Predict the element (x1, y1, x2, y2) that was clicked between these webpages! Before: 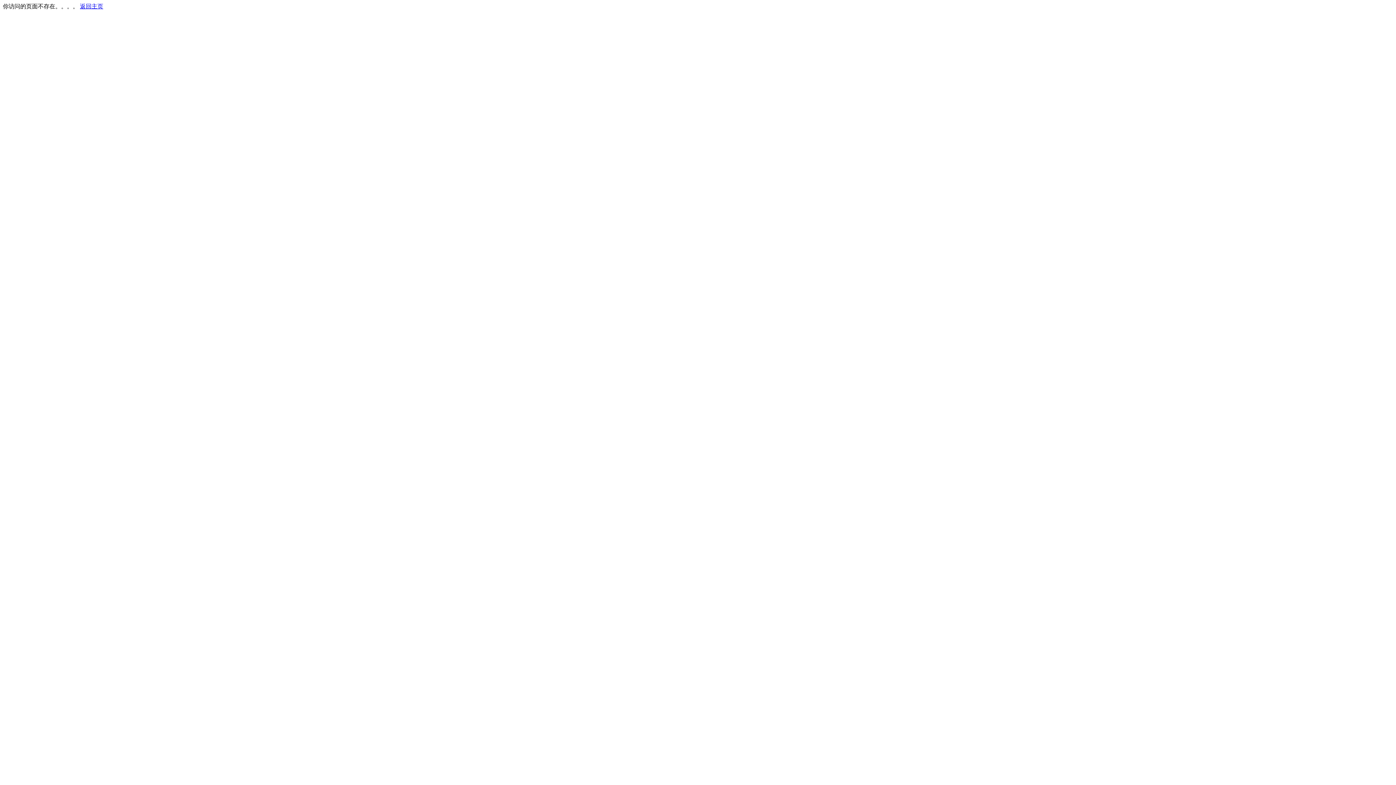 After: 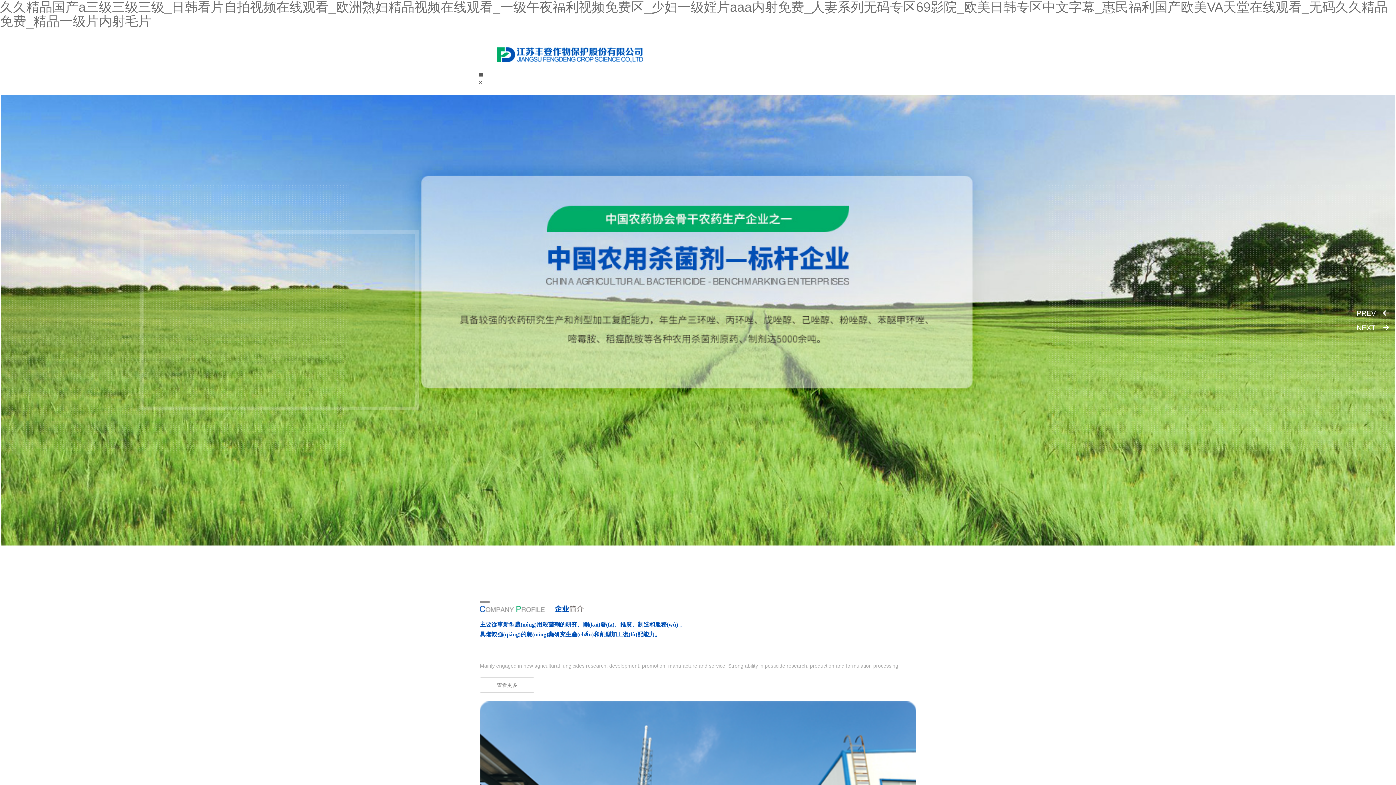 Action: bbox: (80, 3, 103, 9) label: 返回主页